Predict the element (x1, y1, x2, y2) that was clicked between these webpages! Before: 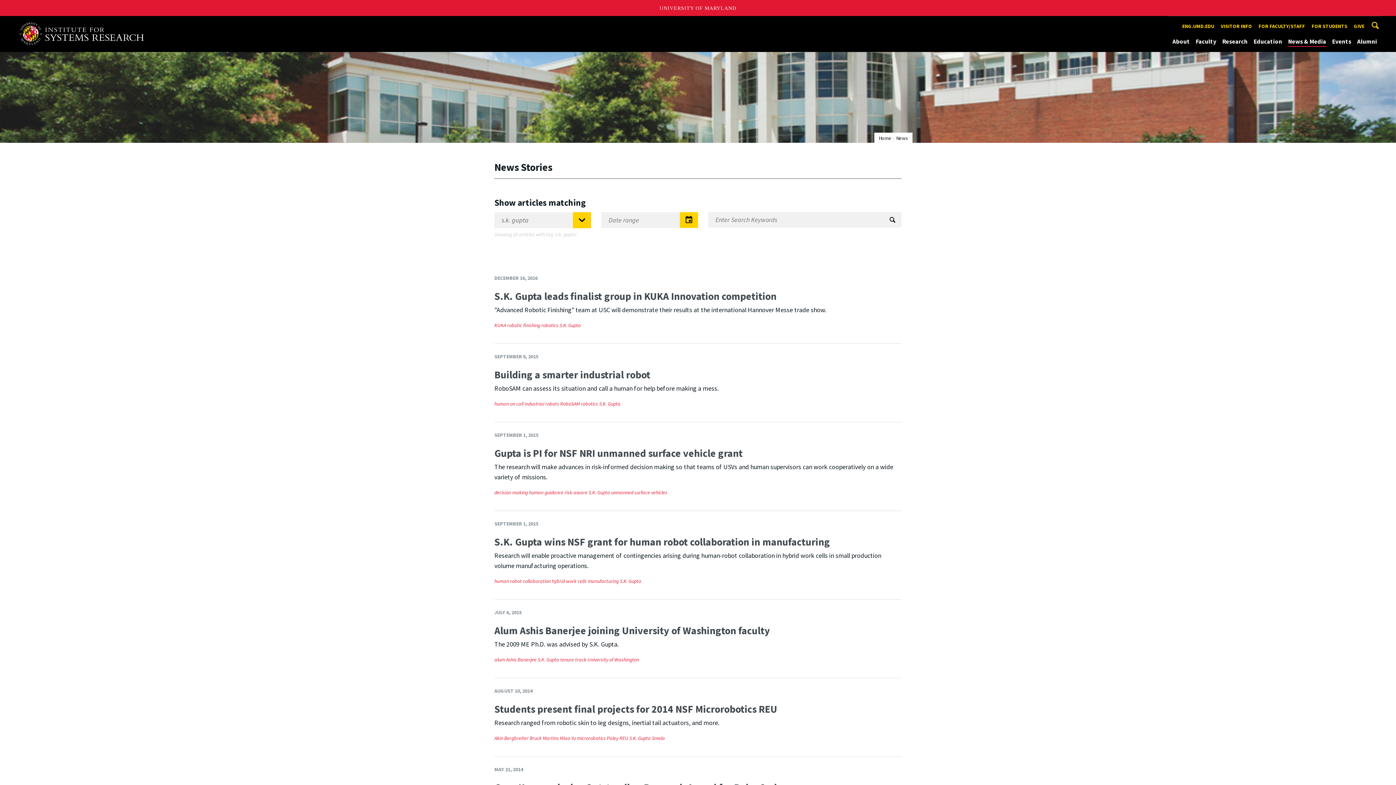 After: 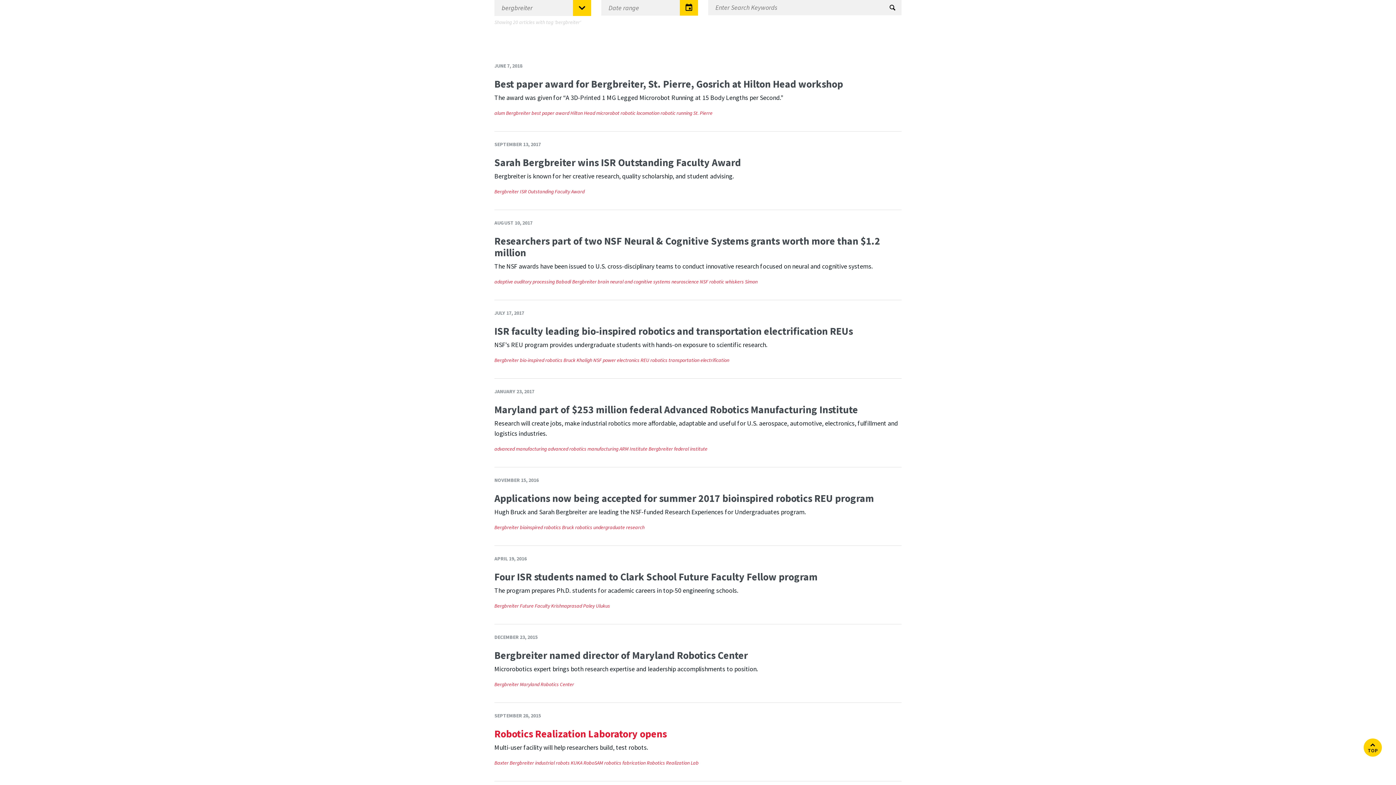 Action: label: Bergbreiter bbox: (504, 735, 528, 741)